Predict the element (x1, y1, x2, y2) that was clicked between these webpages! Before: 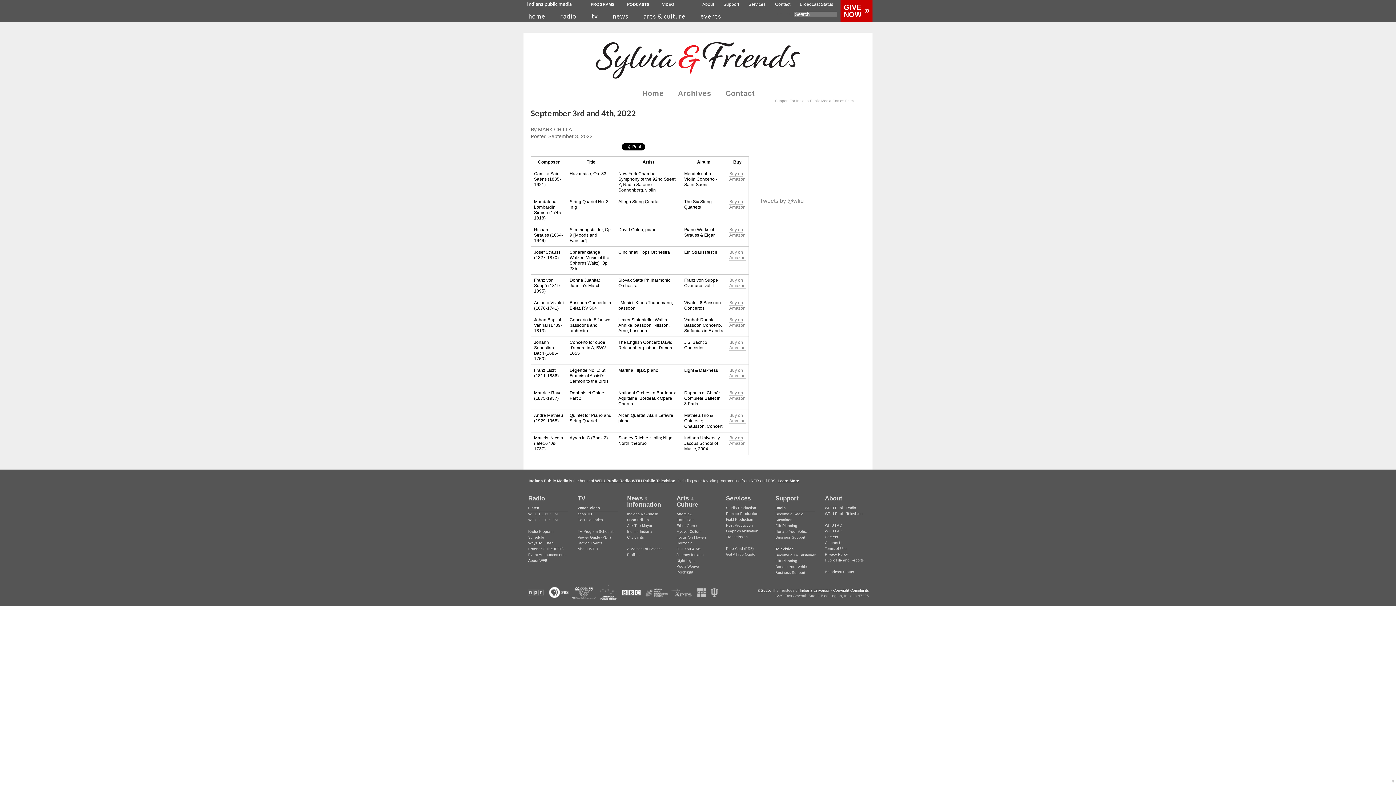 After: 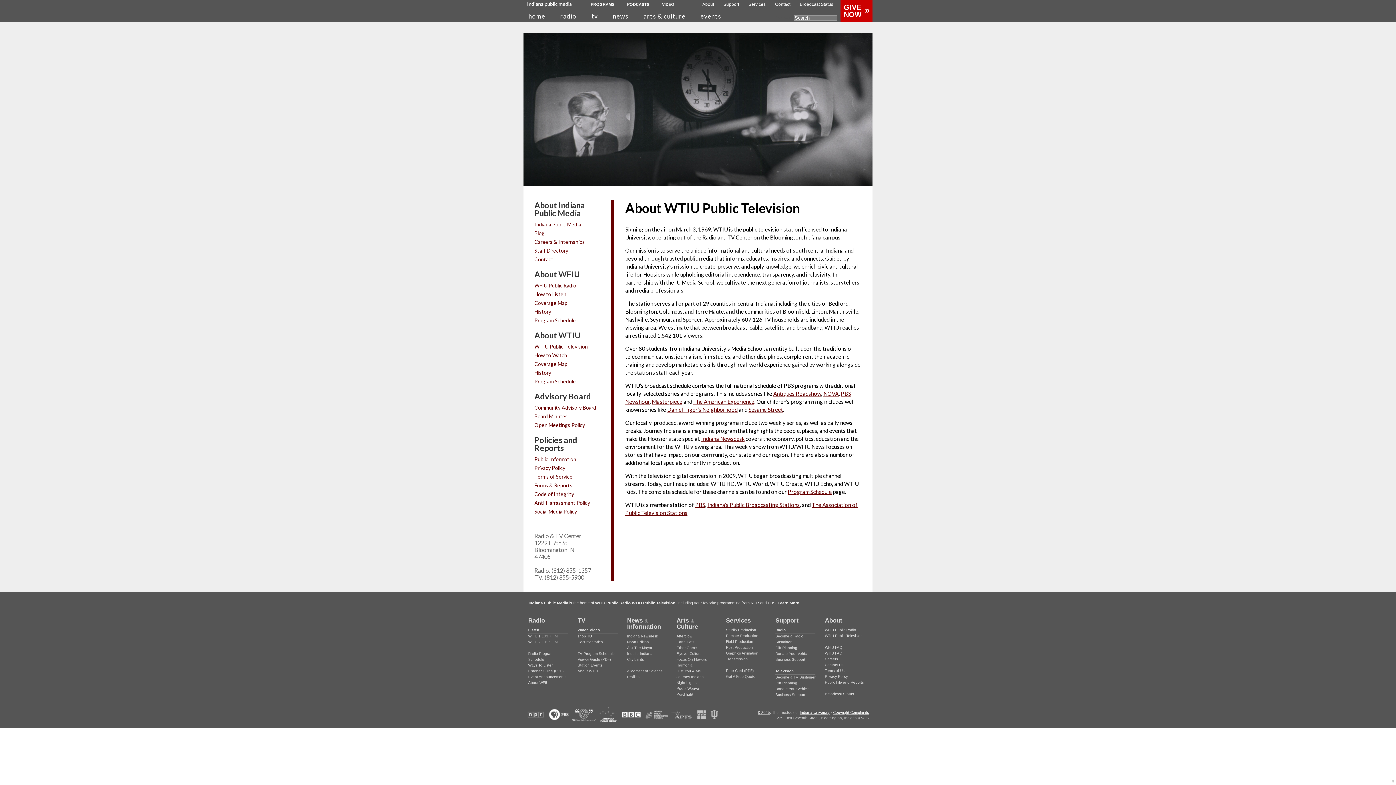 Action: bbox: (577, 547, 598, 551) label: About WTIU